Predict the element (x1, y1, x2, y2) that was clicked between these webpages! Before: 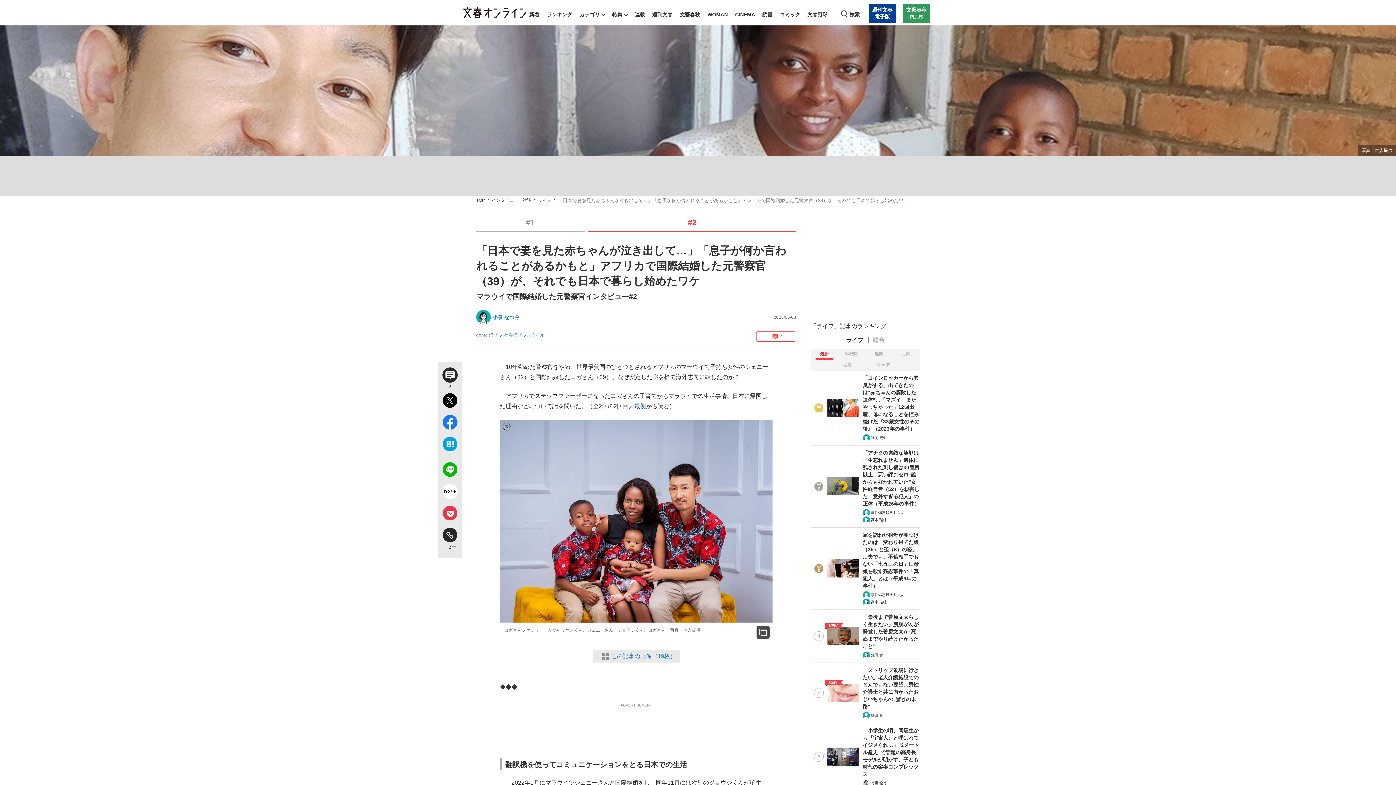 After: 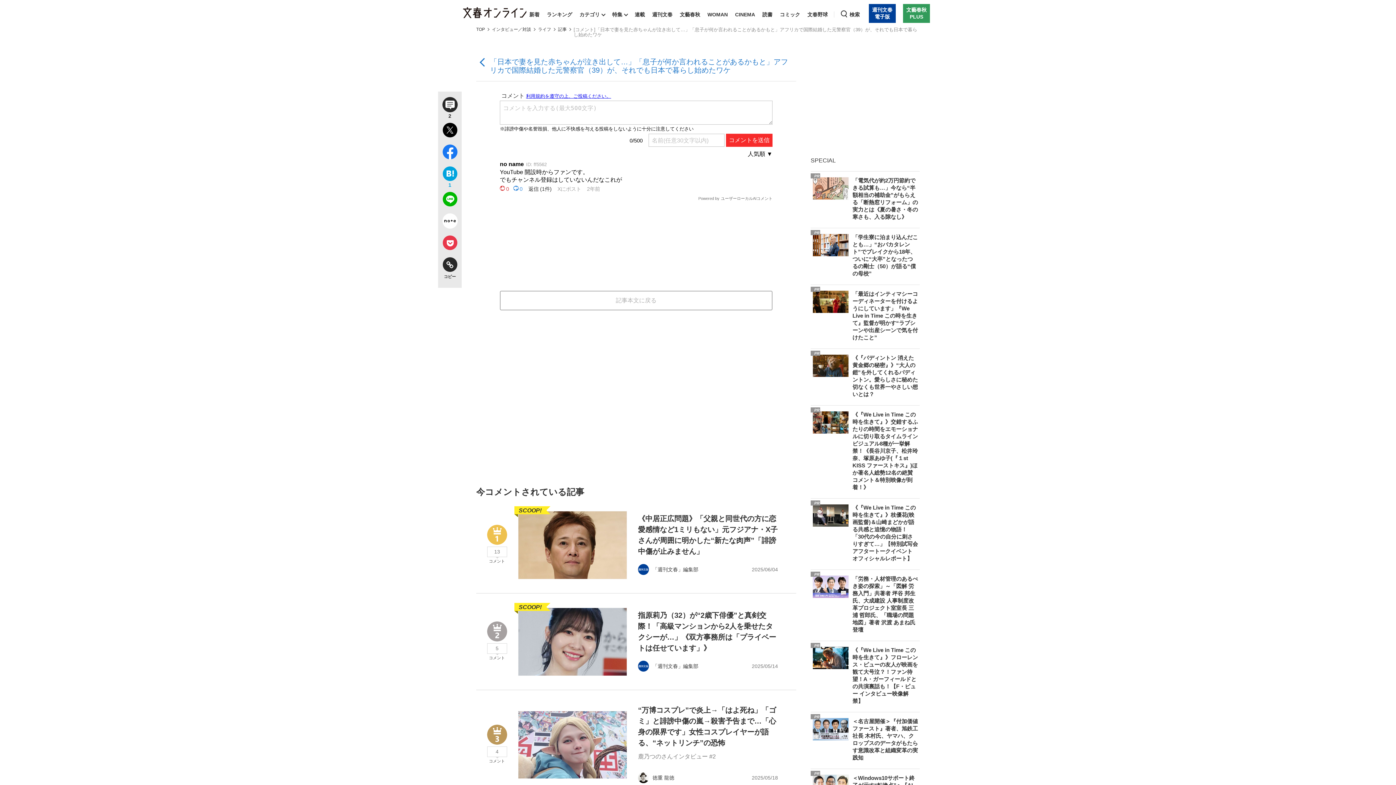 Action: bbox: (756, 332, 796, 341) label: 2